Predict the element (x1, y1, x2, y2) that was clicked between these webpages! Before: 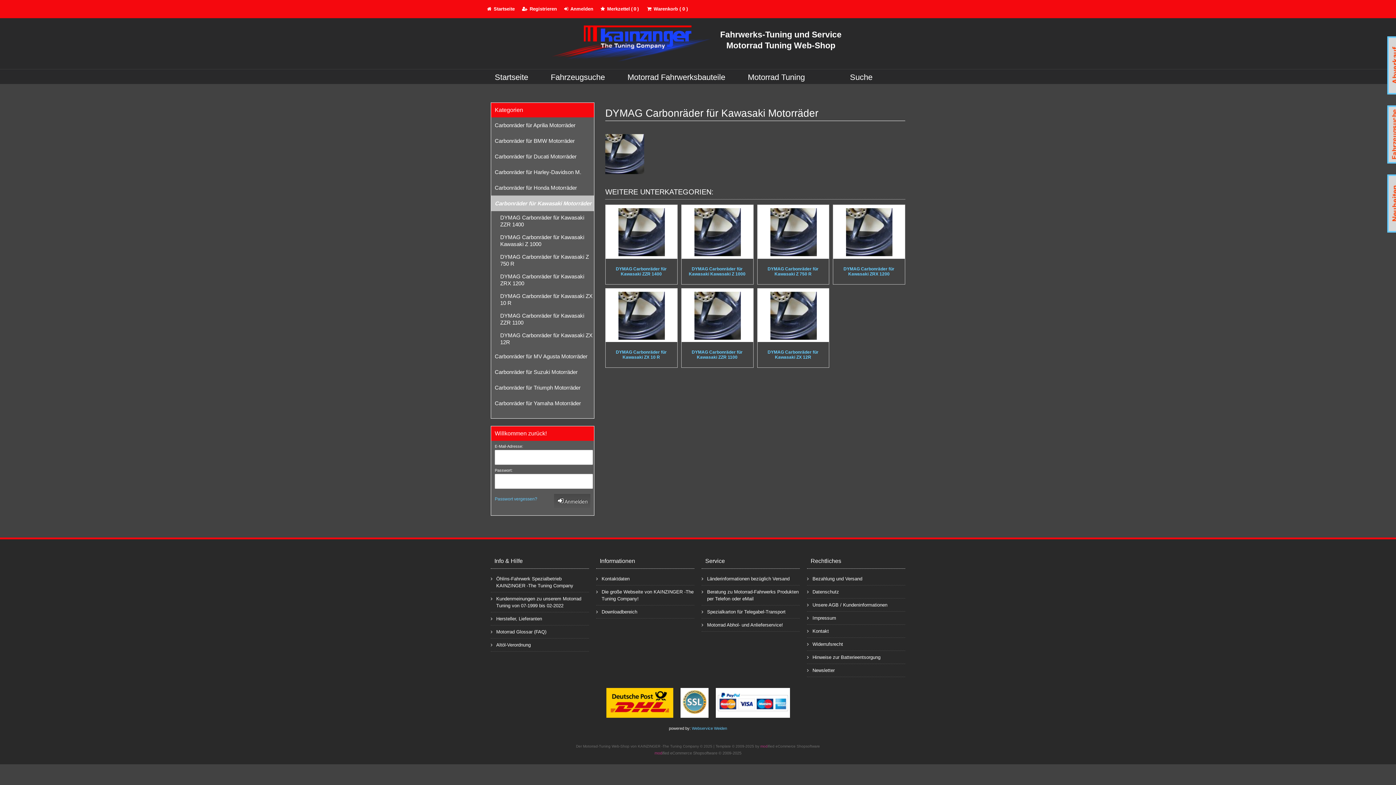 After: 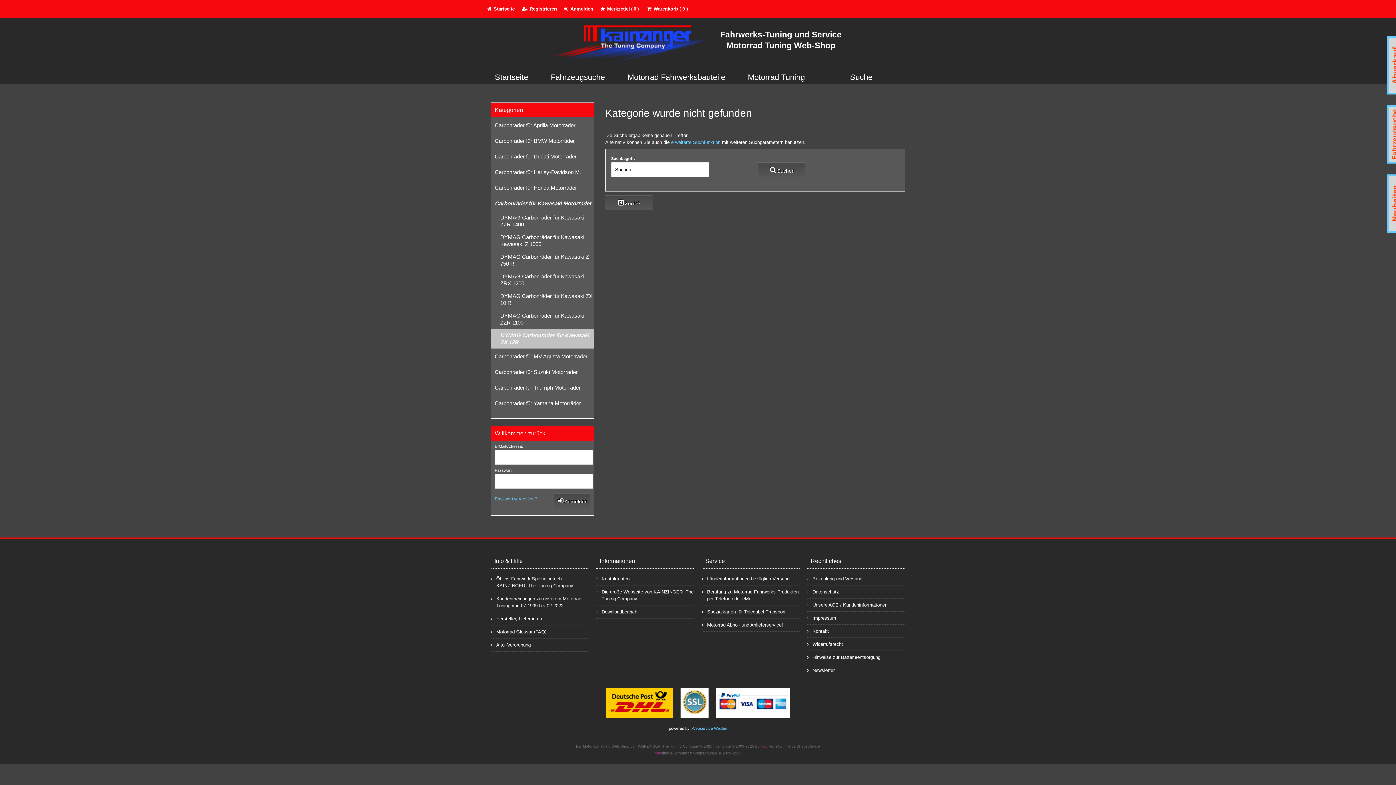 Action: bbox: (757, 288, 829, 367) label: DYMAG Carbonräder für Kawasaki ZX 12R